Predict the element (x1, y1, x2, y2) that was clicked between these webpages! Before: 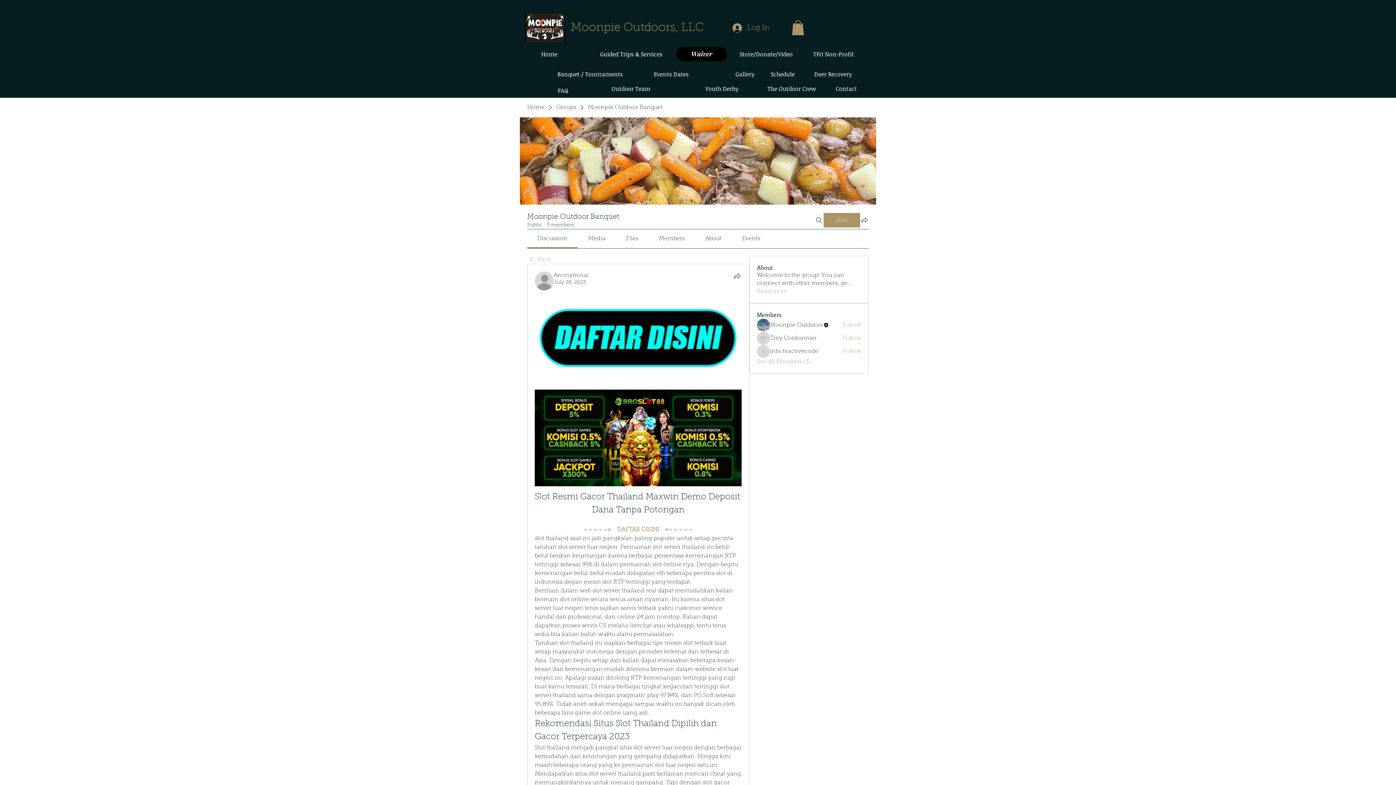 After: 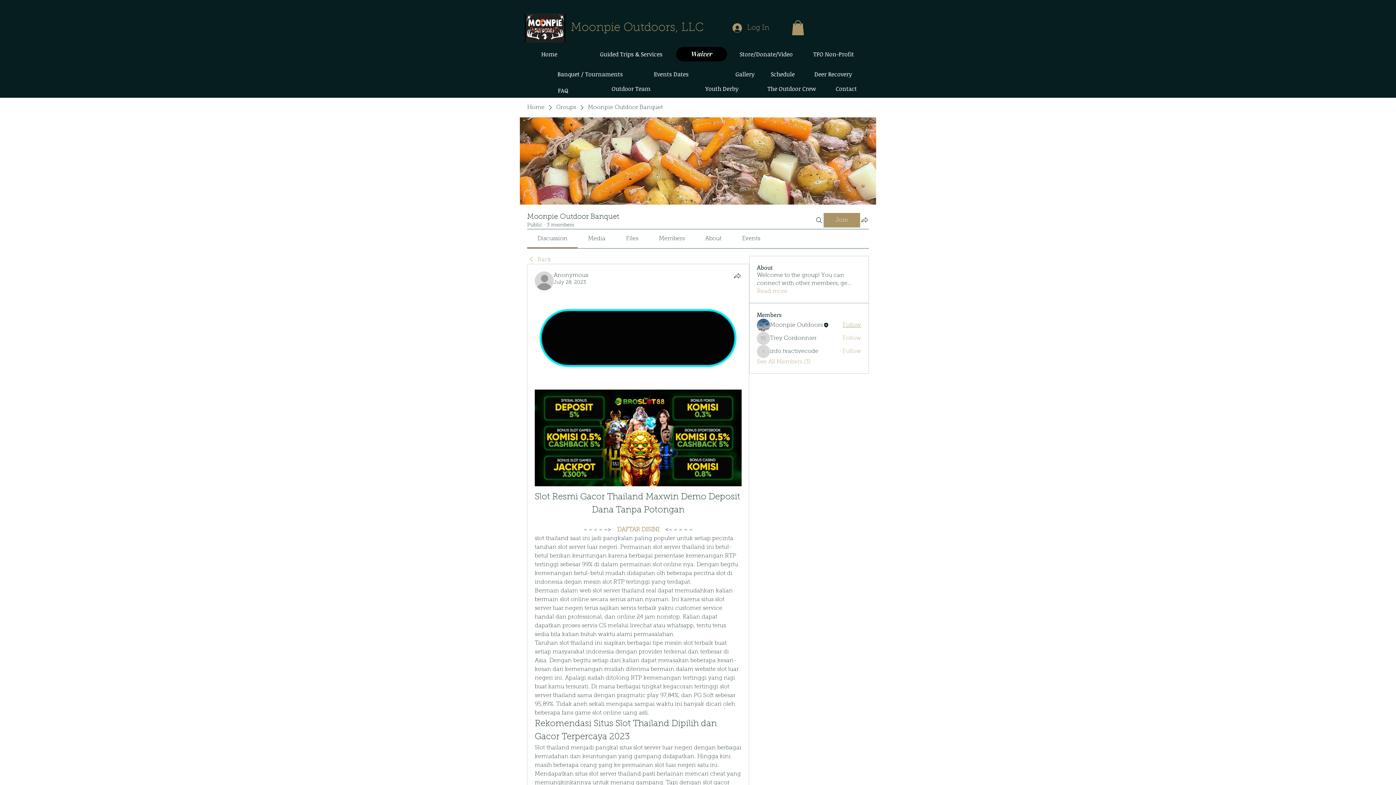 Action: bbox: (842, 321, 861, 329) label: Follow